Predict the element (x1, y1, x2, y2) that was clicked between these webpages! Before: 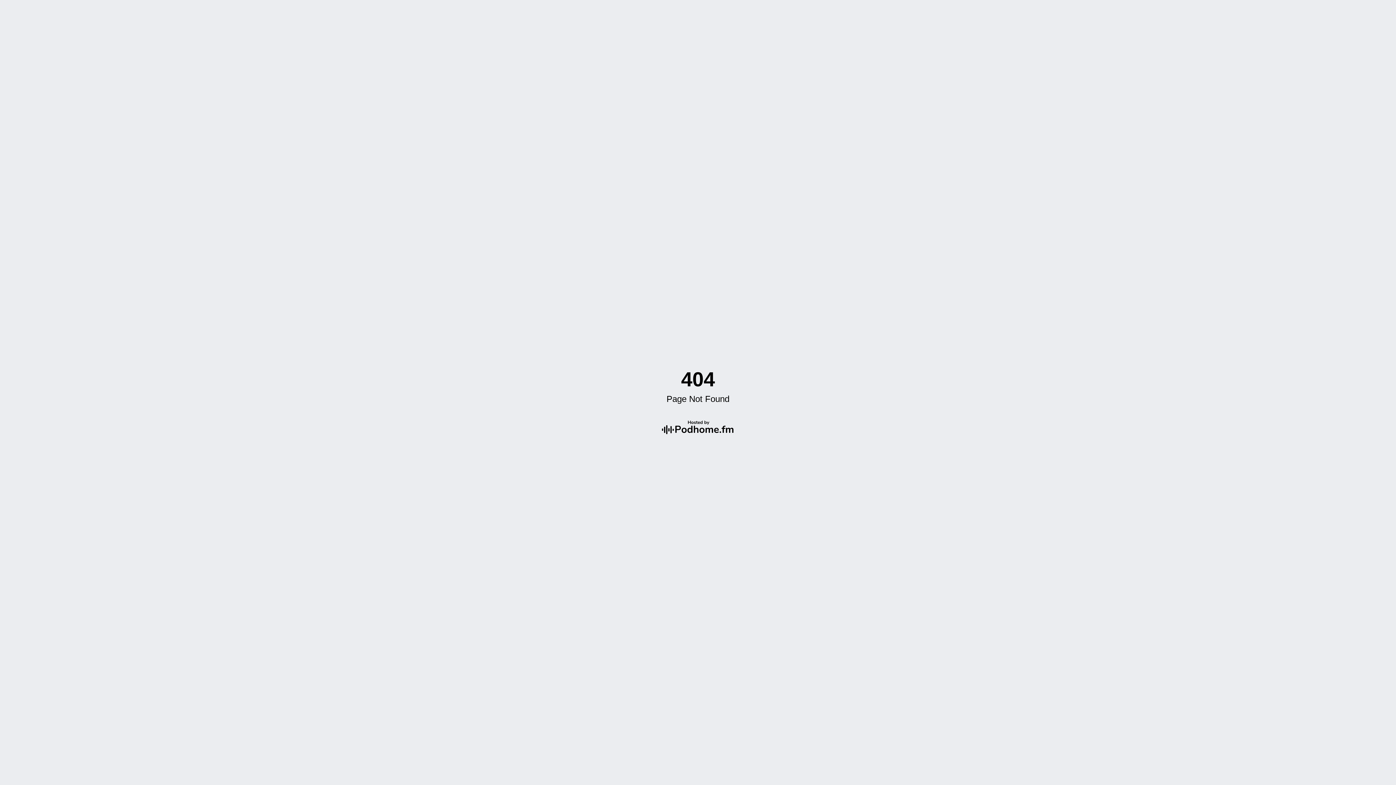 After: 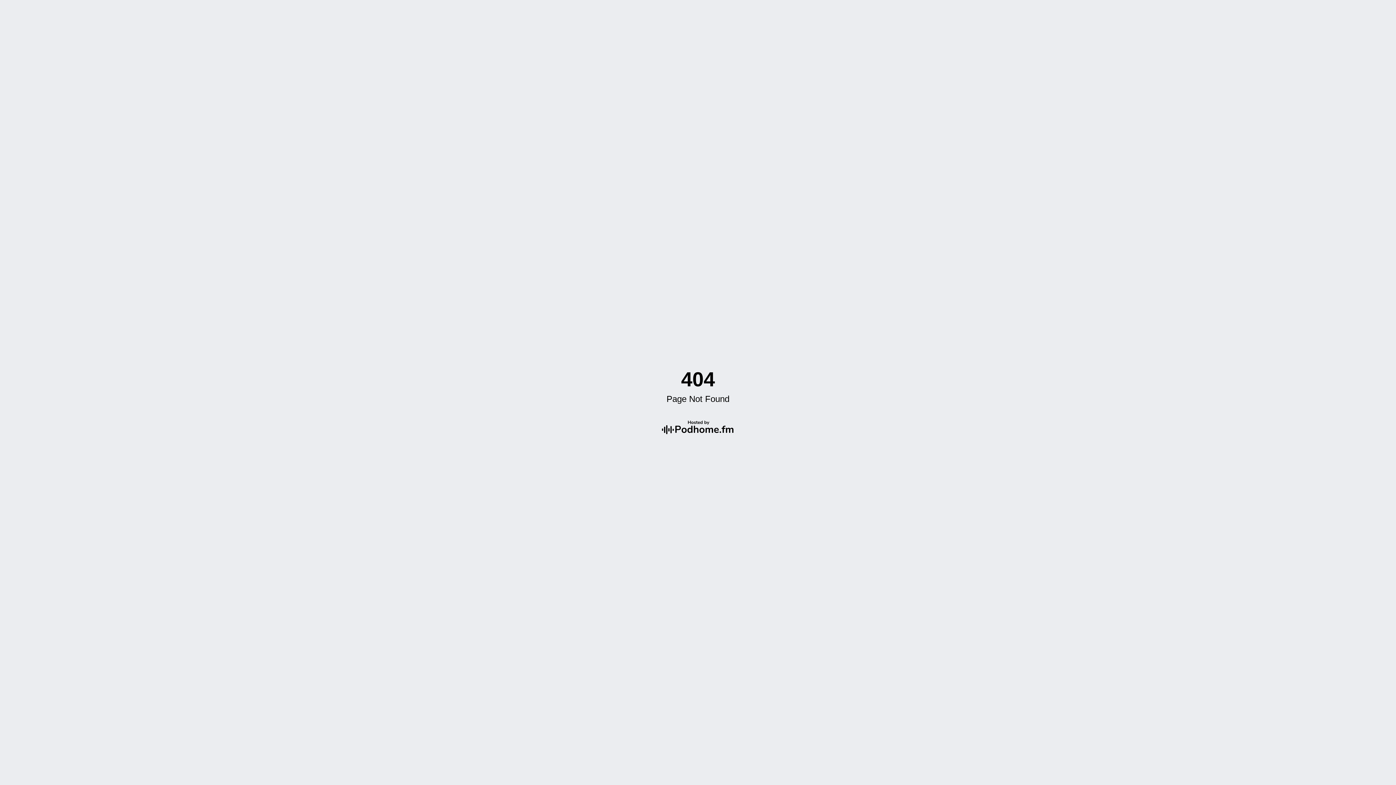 Action: bbox: (661, 419, 734, 437)